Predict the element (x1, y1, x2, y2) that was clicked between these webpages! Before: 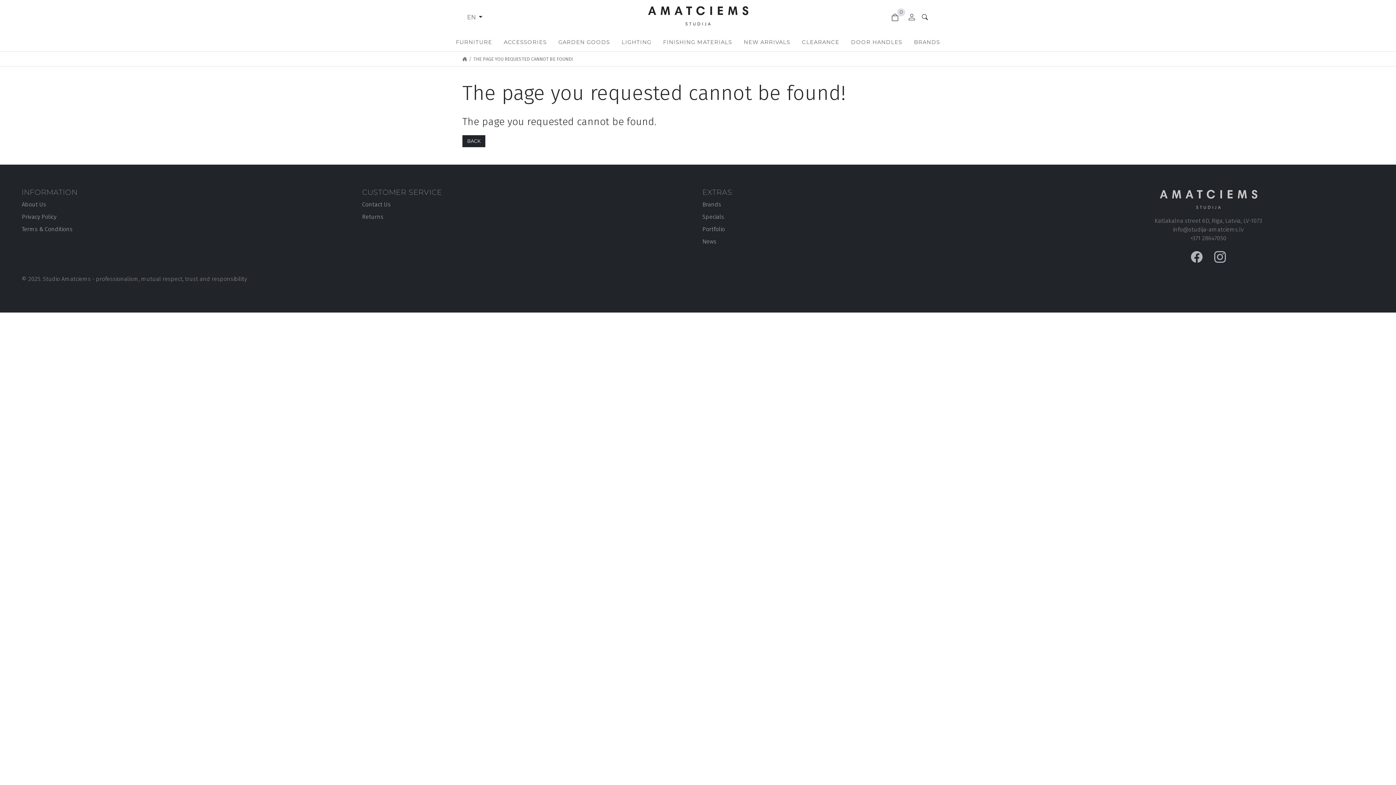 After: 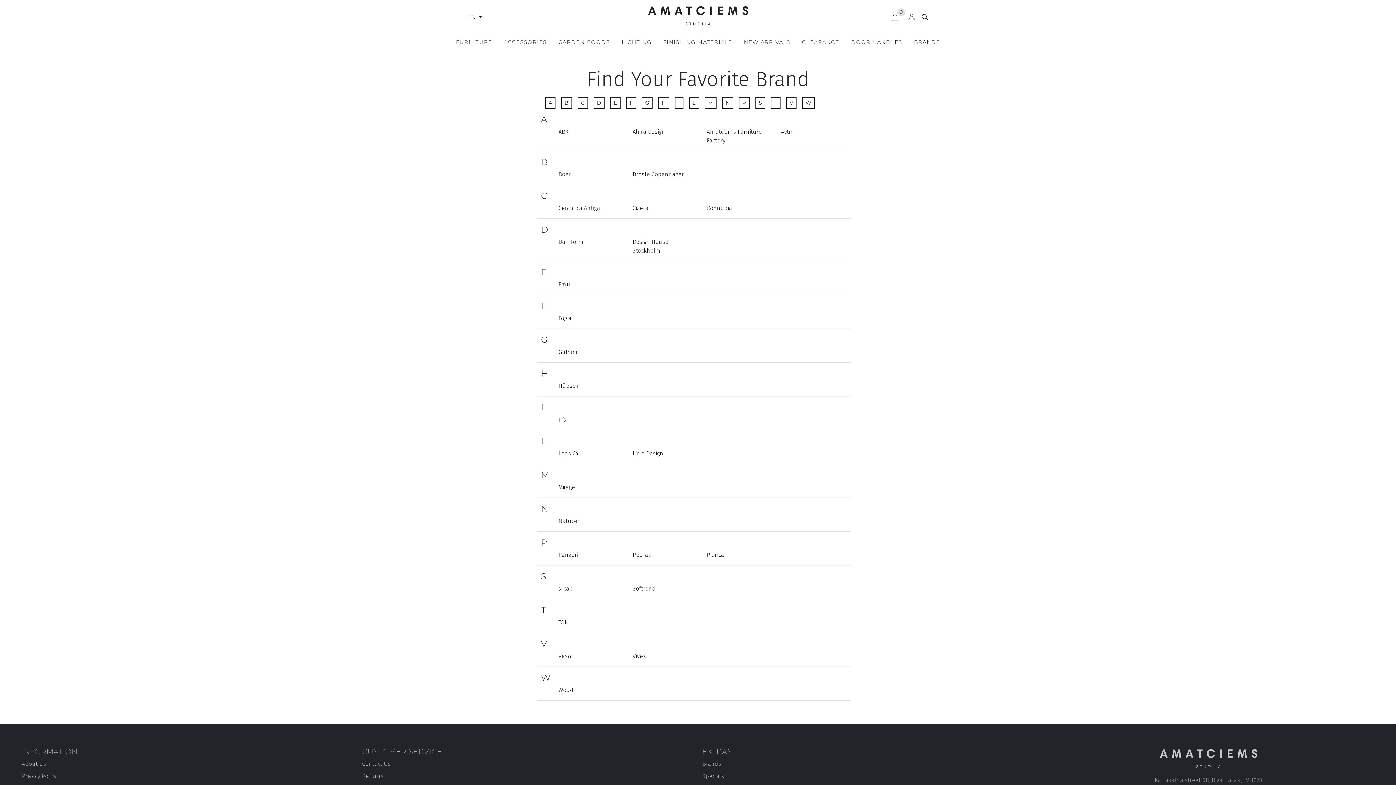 Action: label: Brands bbox: (702, 201, 721, 208)